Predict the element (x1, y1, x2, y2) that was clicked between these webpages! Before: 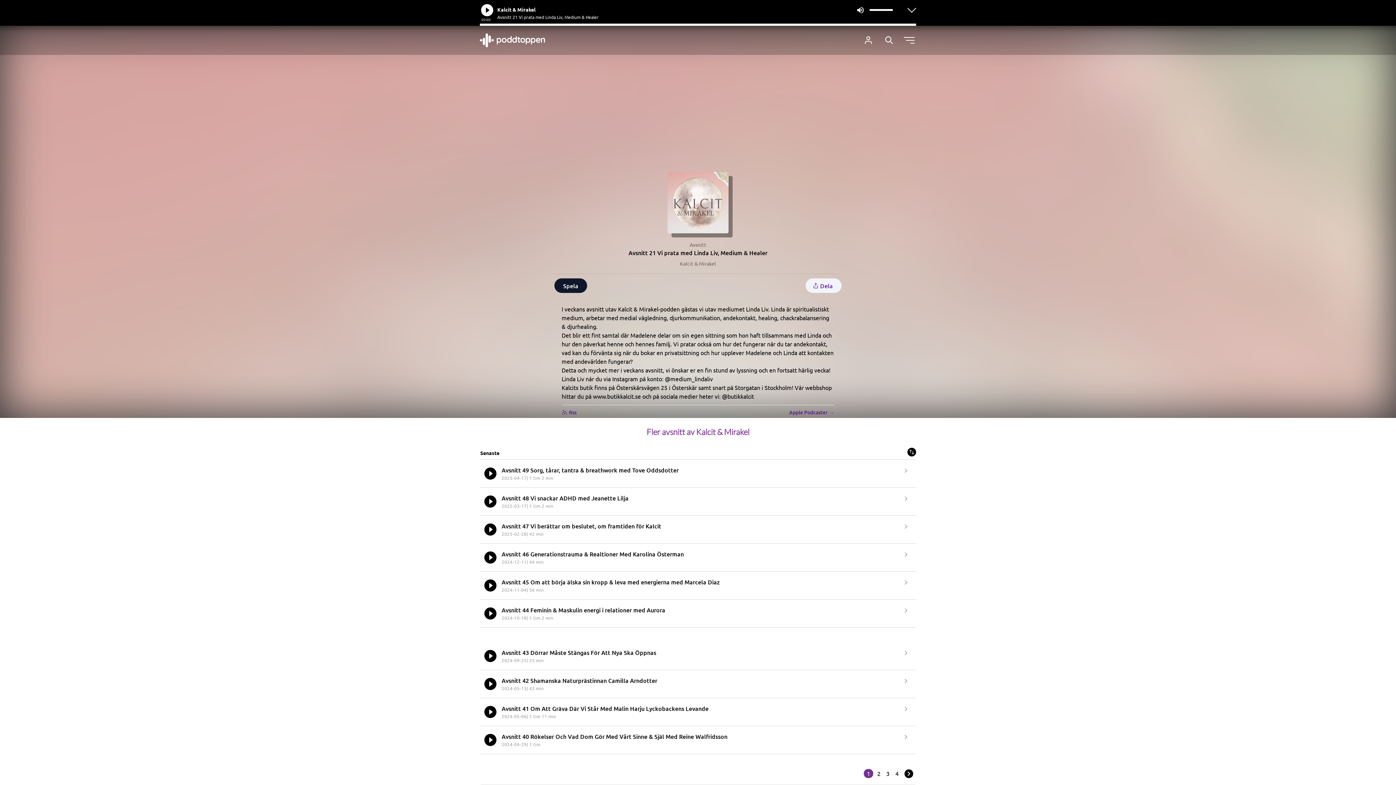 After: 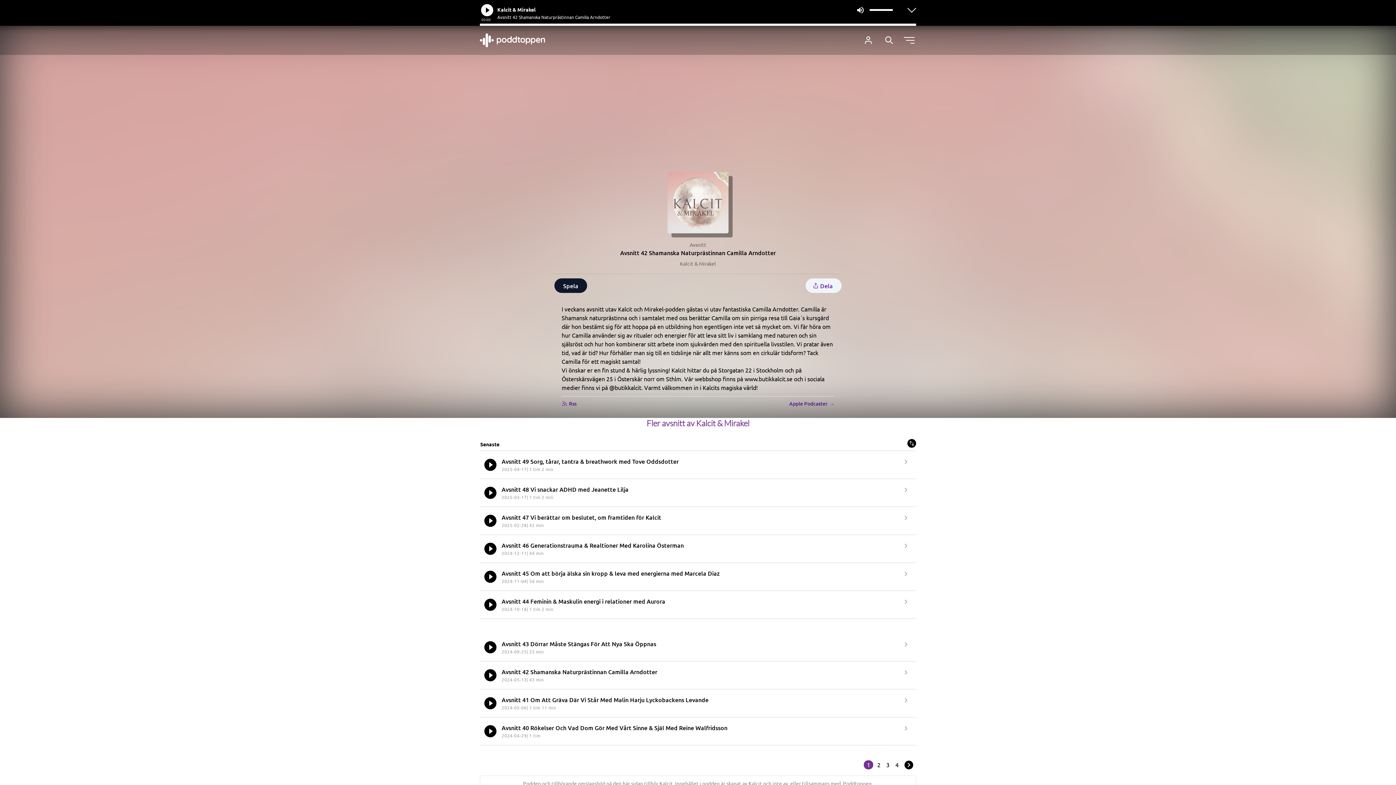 Action: label: Avsnitt 42 Shamanska Naturprästinnan Camilla Arndotter
2024-05-13| 43 min bbox: (480, 670, 916, 698)